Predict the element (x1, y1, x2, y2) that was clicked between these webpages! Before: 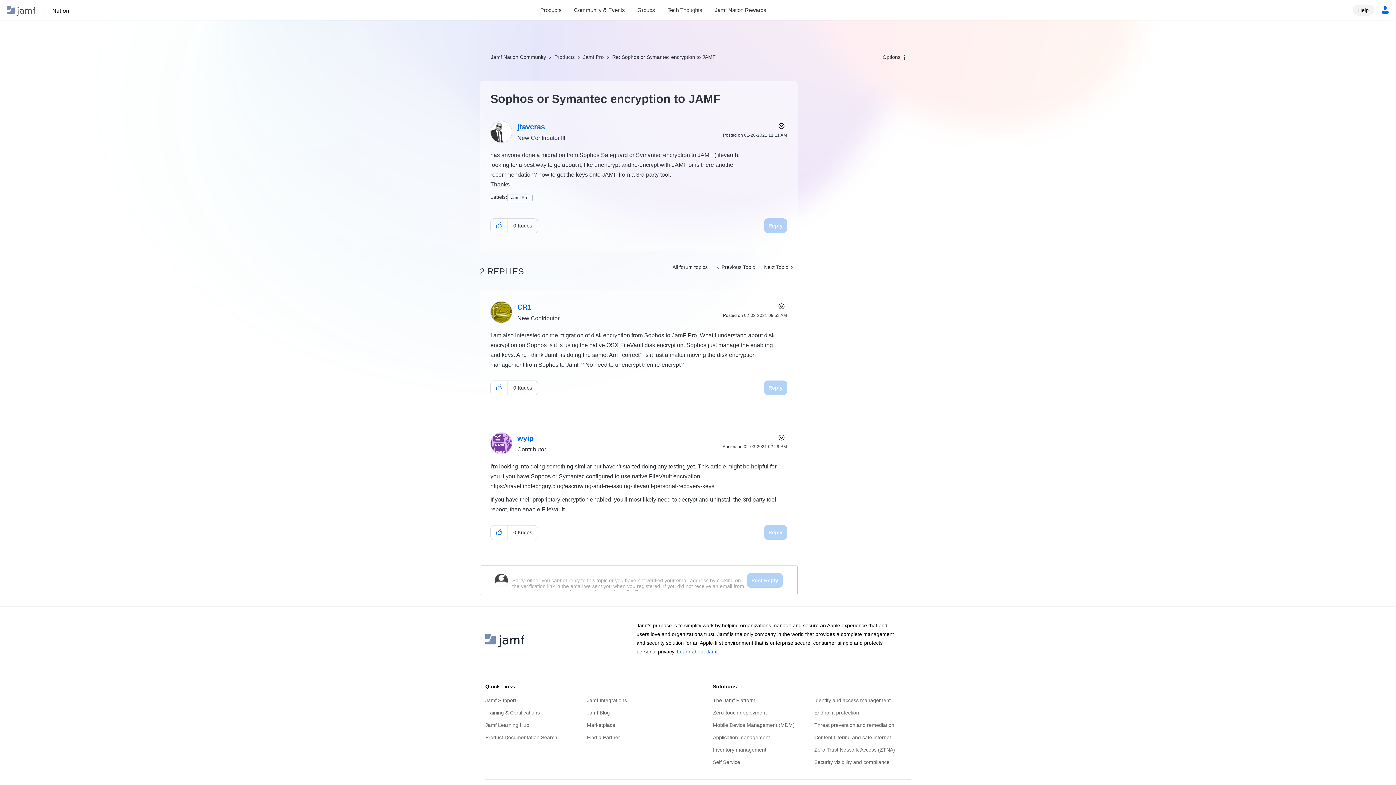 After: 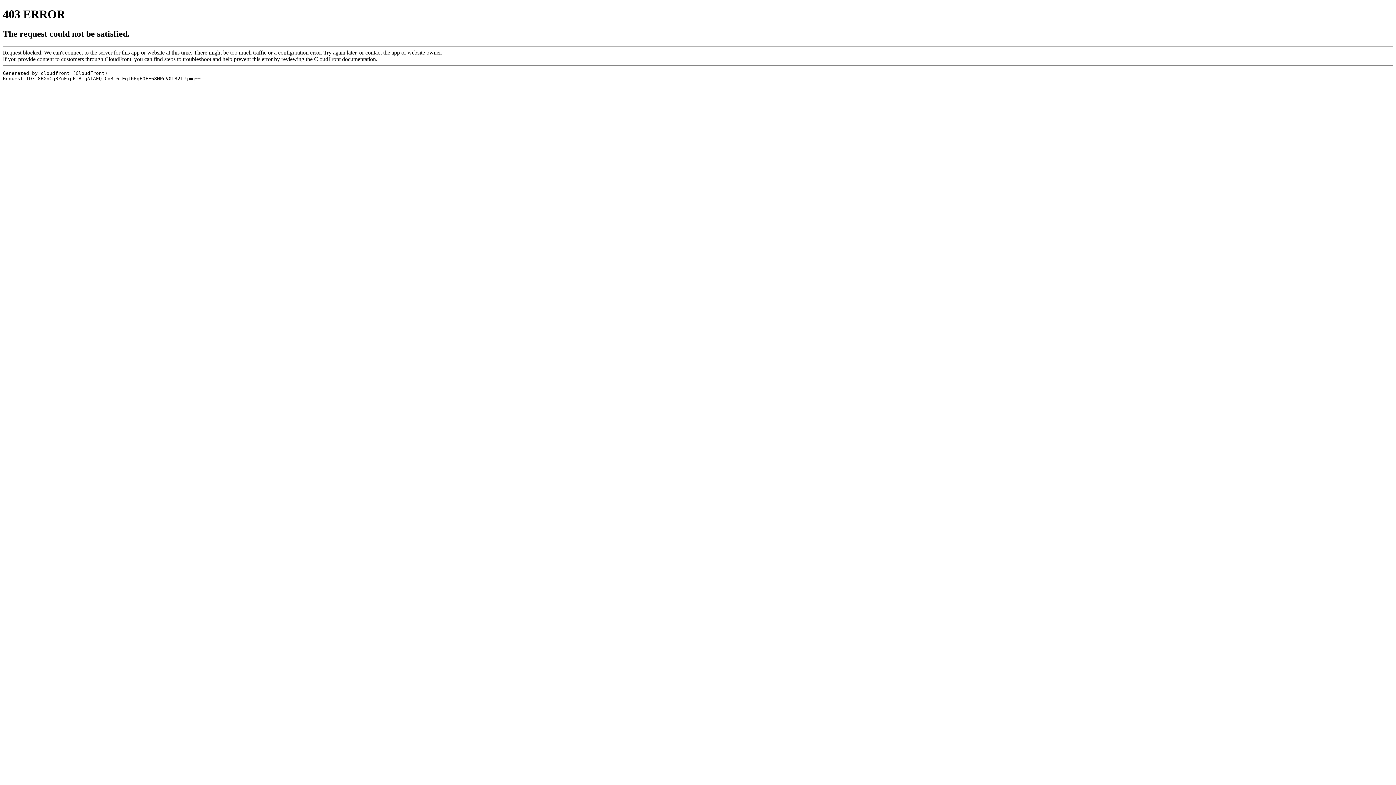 Action: label: Marketplace bbox: (587, 719, 683, 731)